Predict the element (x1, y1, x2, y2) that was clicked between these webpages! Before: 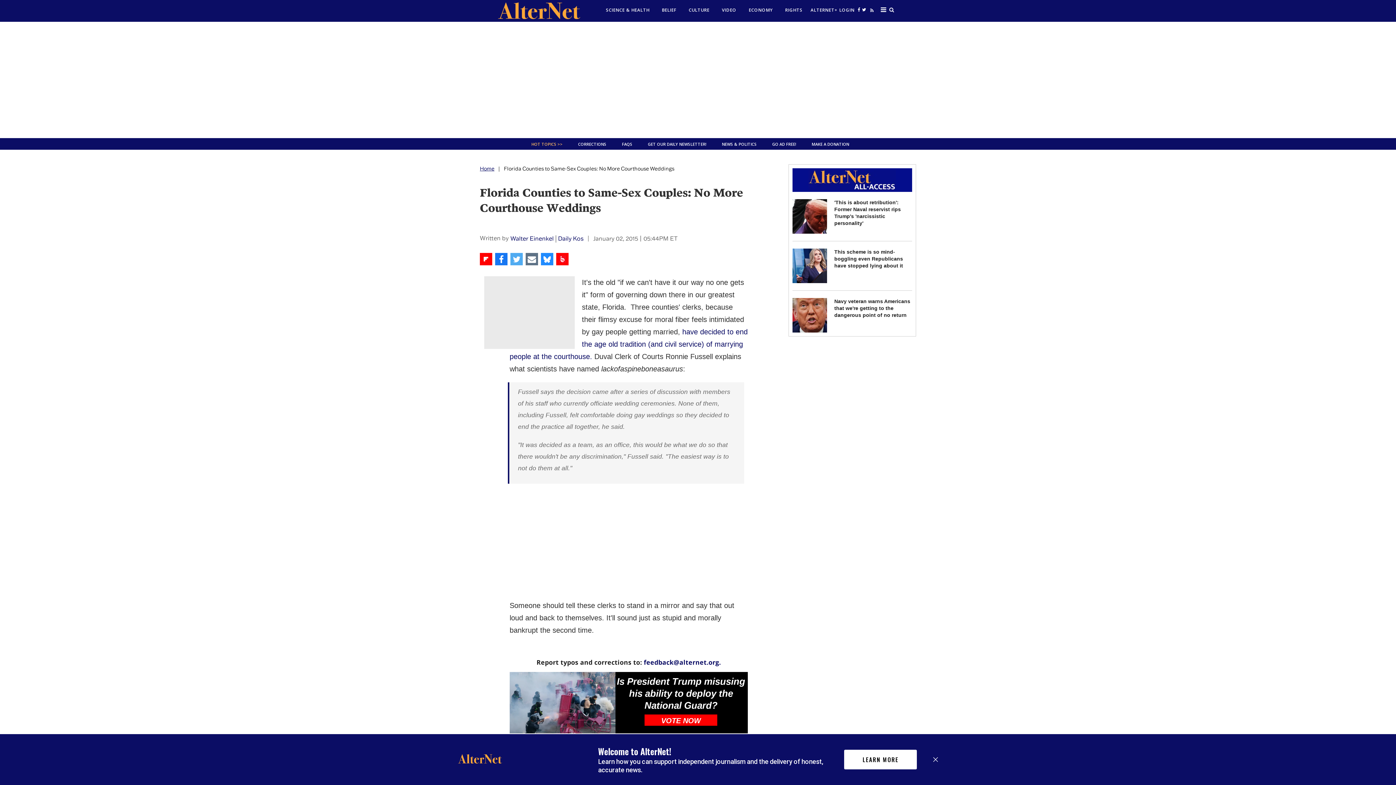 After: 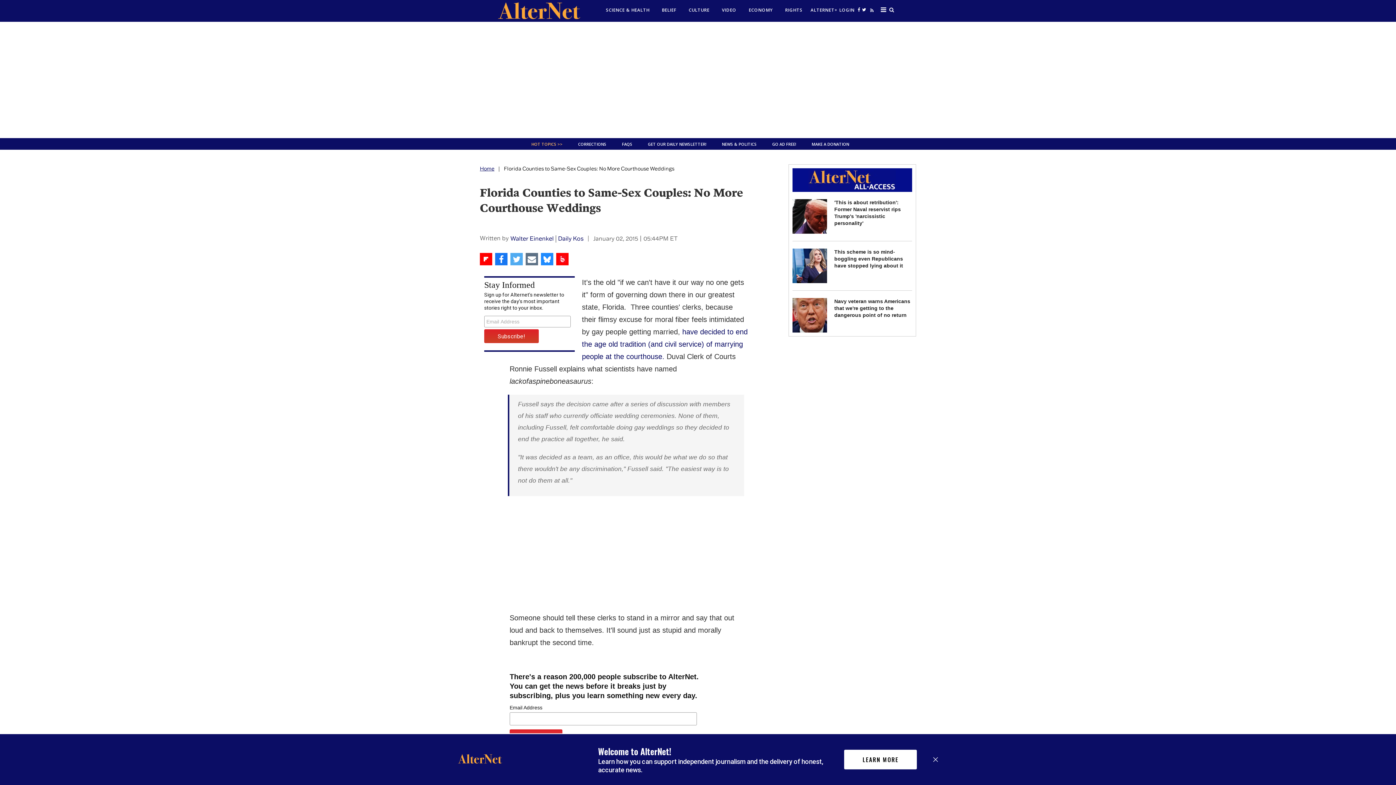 Action: label: Open facebook bbox: (854, 0, 863, 18)